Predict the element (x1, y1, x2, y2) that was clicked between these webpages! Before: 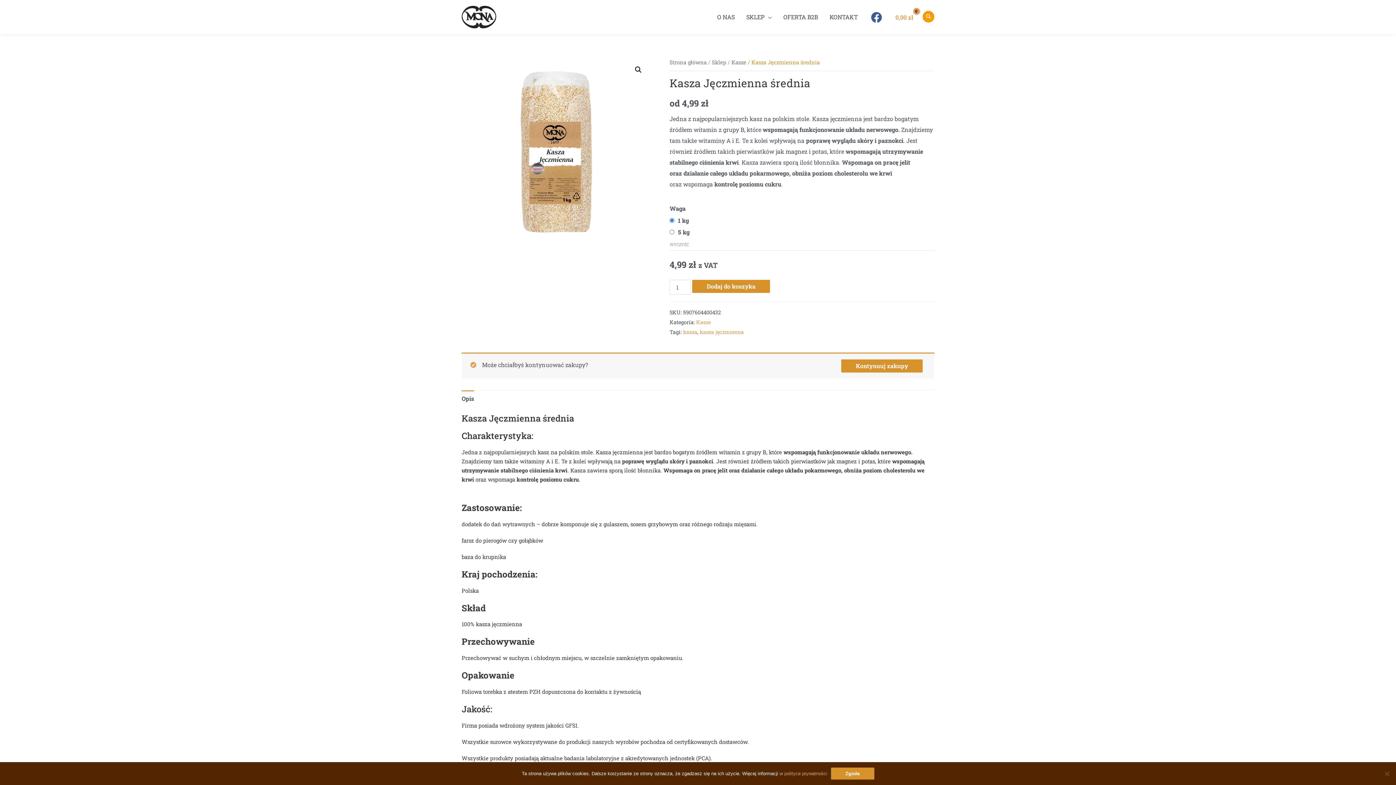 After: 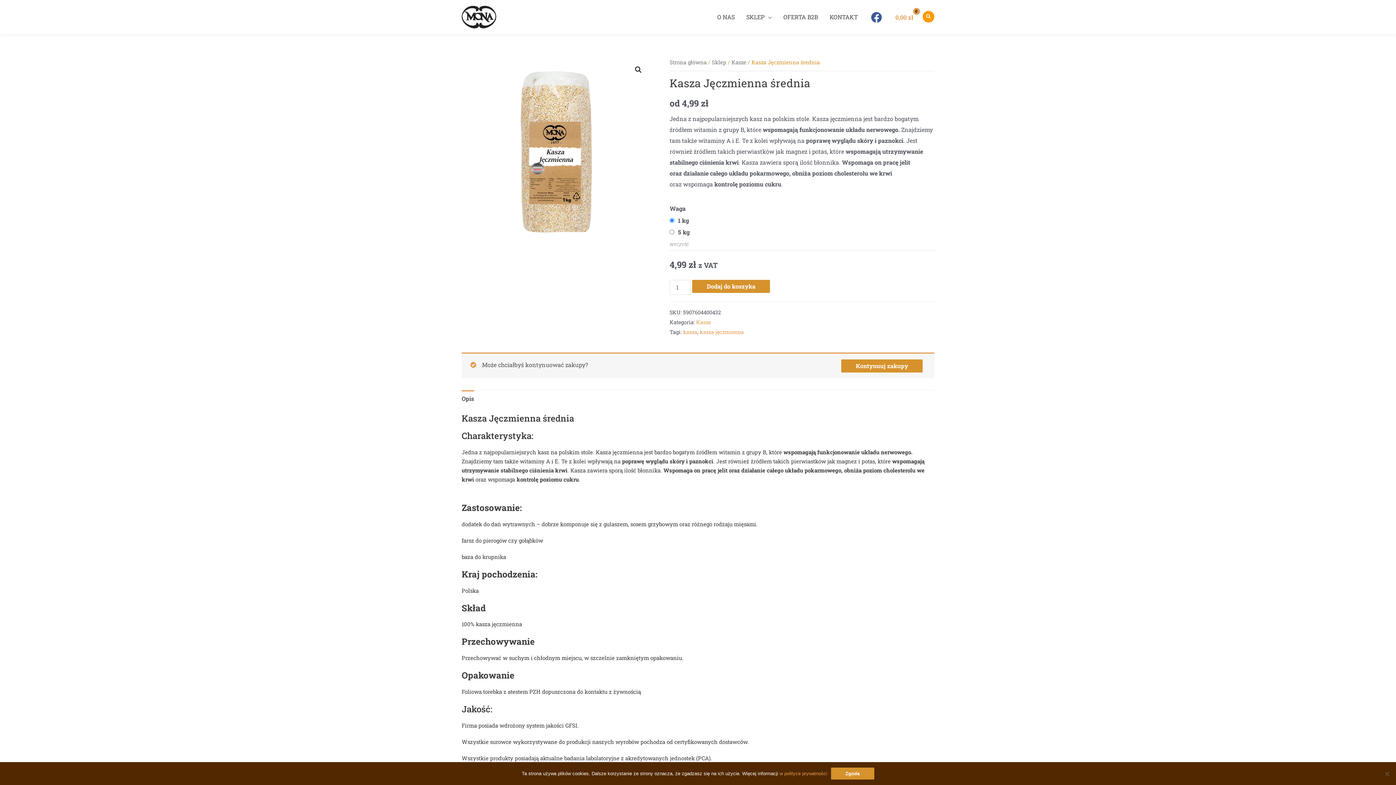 Action: label: Opis bbox: (461, 390, 474, 407)